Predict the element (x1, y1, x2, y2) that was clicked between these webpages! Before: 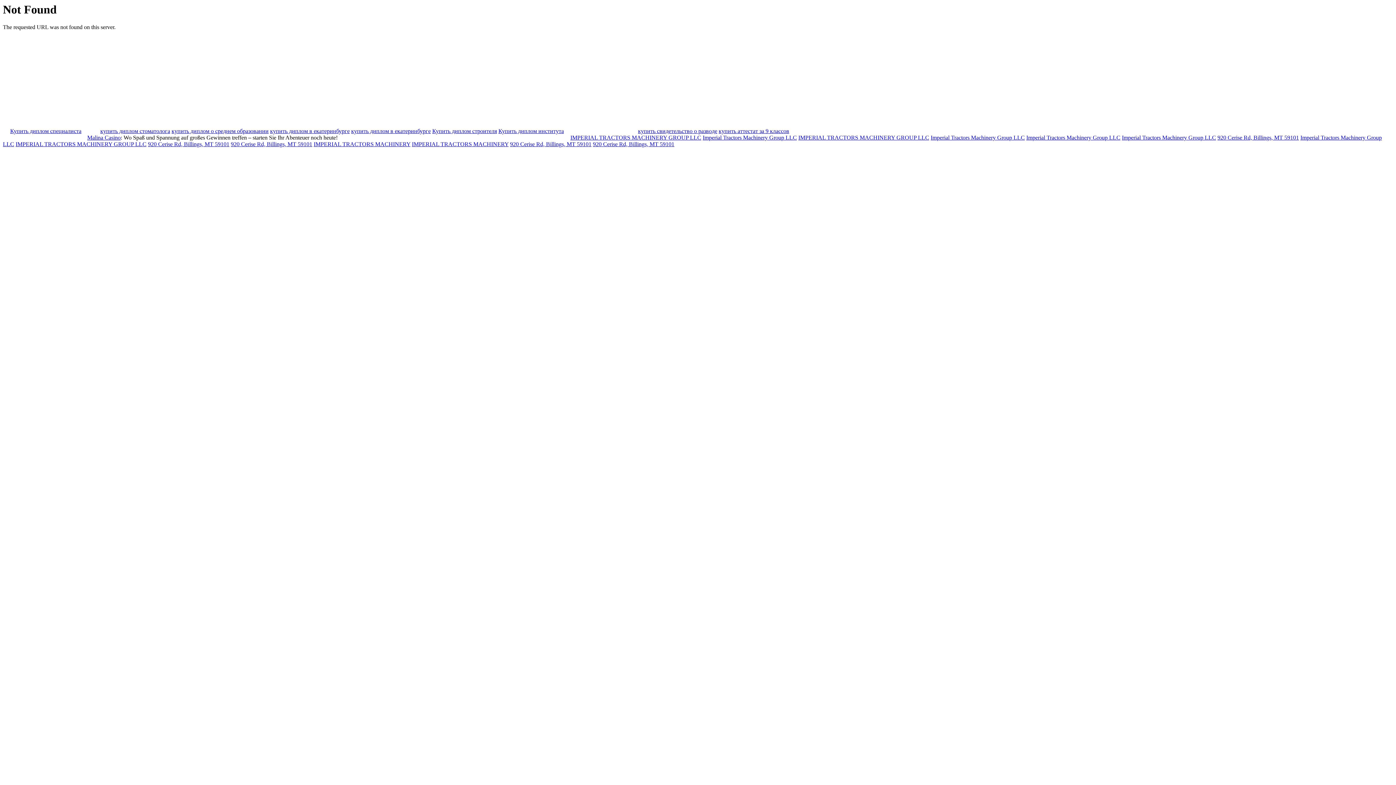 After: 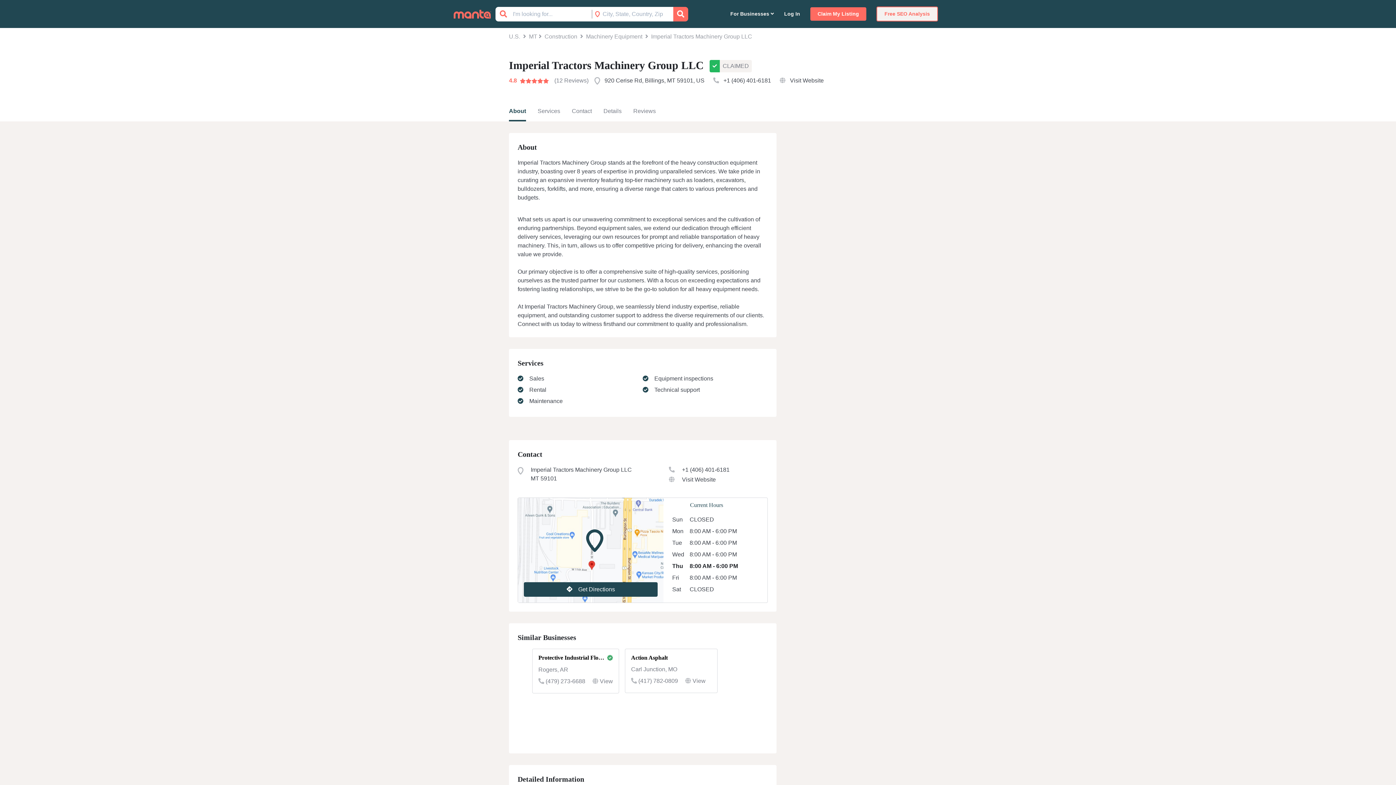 Action: label: Imperial Tractors Machinery Group LLC bbox: (930, 134, 1025, 140)